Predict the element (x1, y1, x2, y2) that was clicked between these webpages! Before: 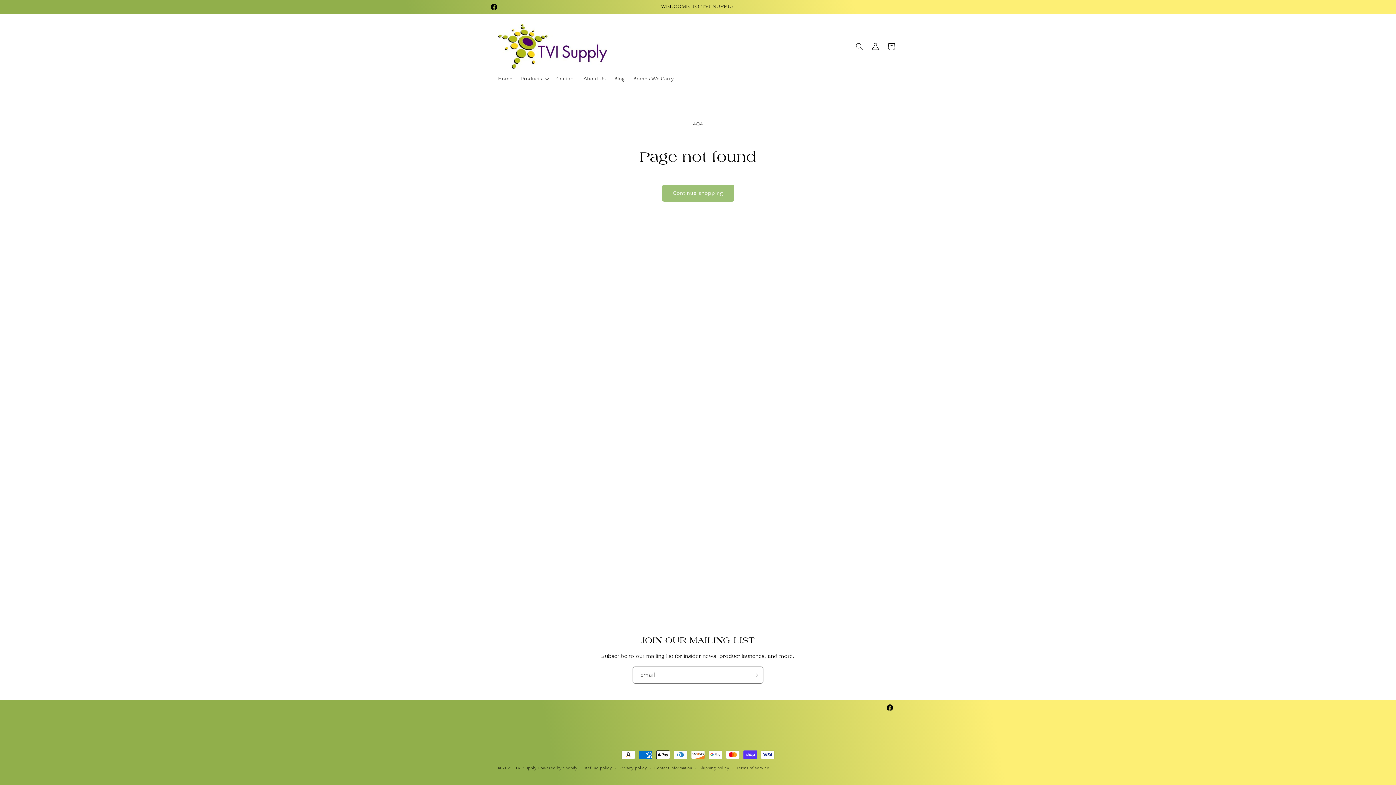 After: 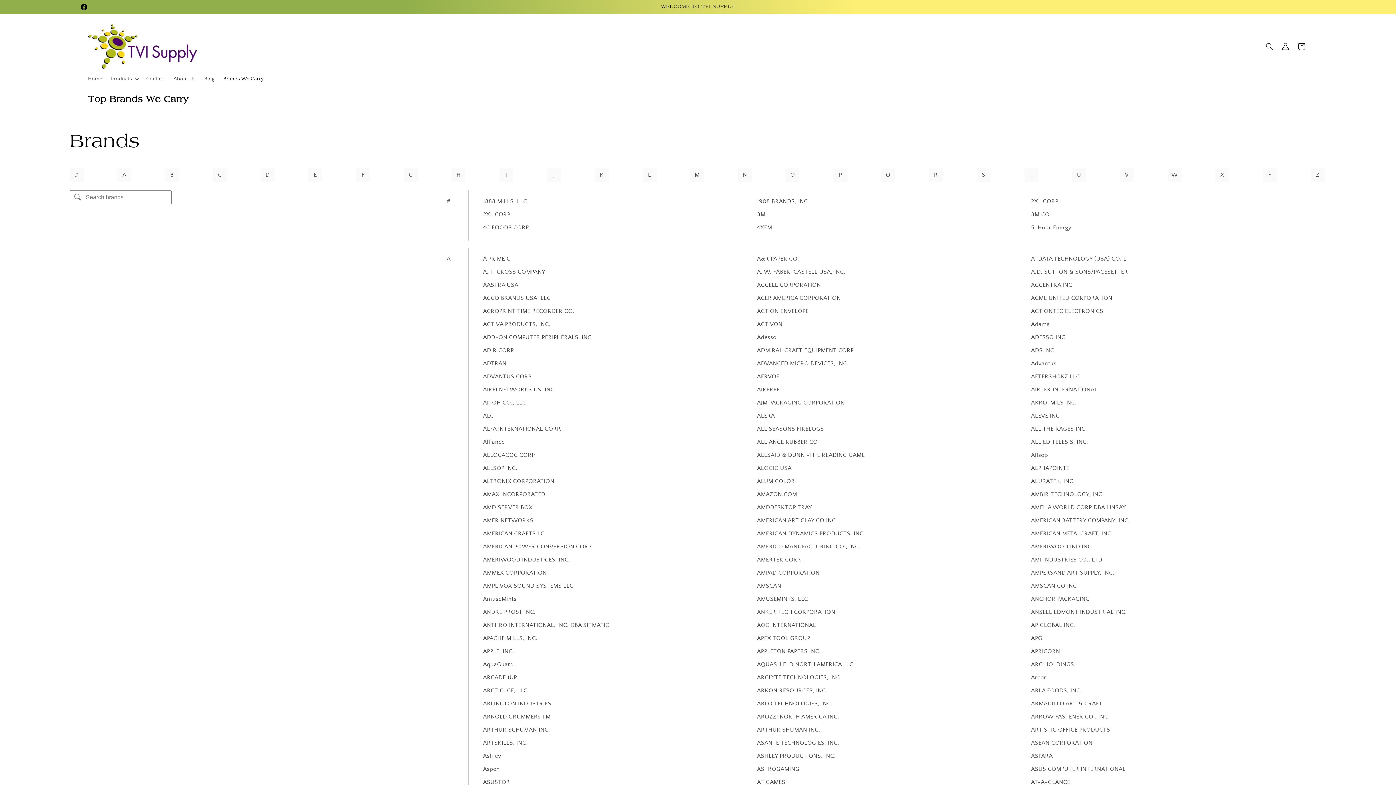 Action: label: Brands We Carry bbox: (629, 71, 678, 86)